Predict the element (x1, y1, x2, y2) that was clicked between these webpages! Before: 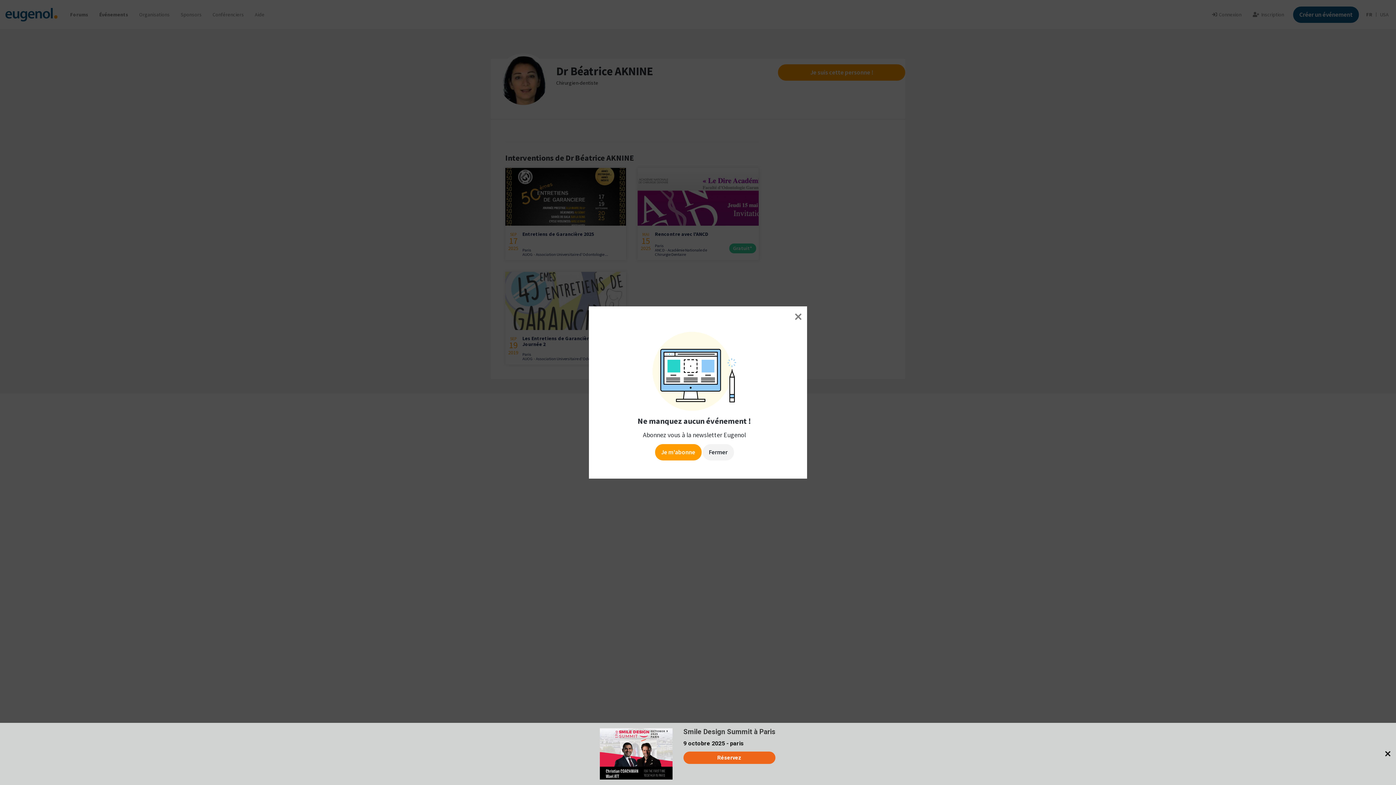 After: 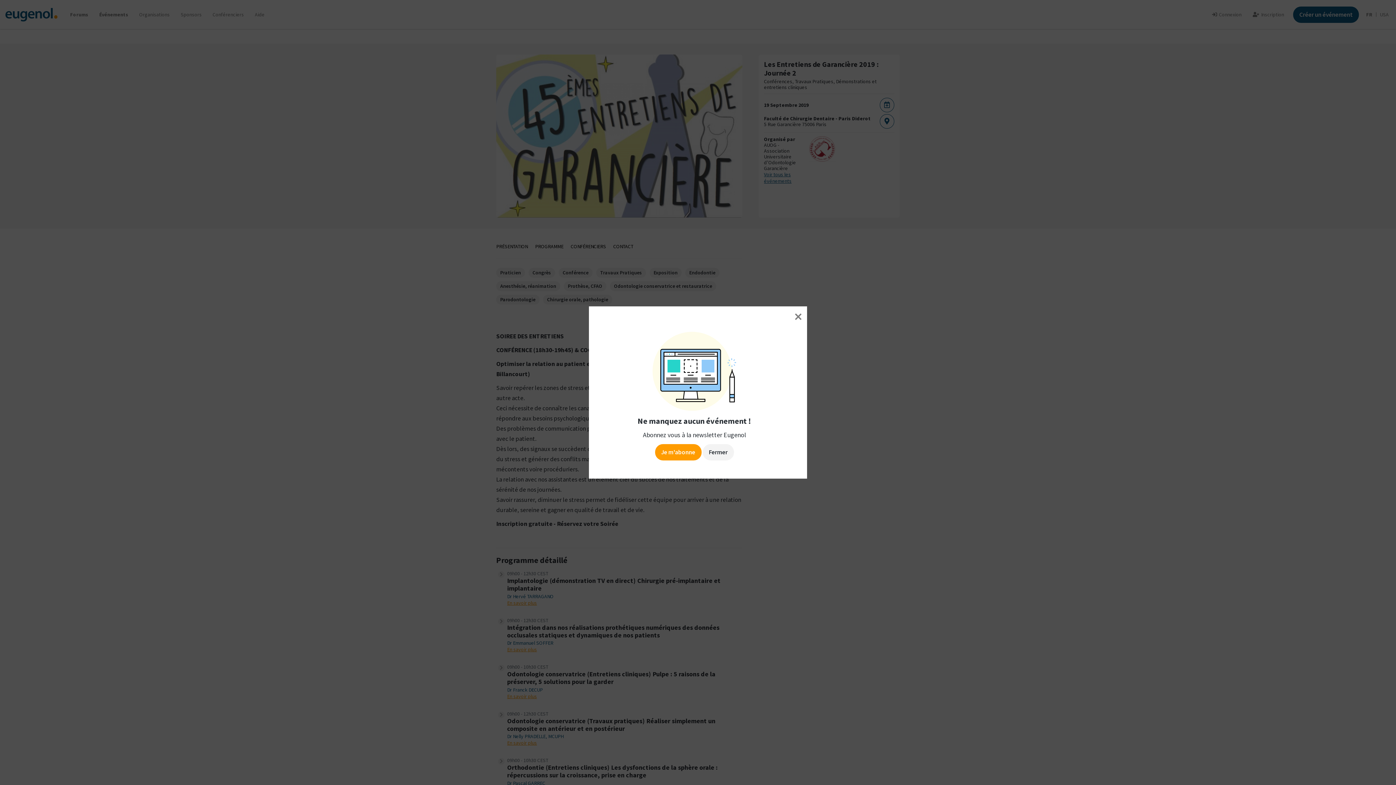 Action: bbox: (522, 335, 605, 347) label: Les Entretiens de Garancière 2019 : Journée 2